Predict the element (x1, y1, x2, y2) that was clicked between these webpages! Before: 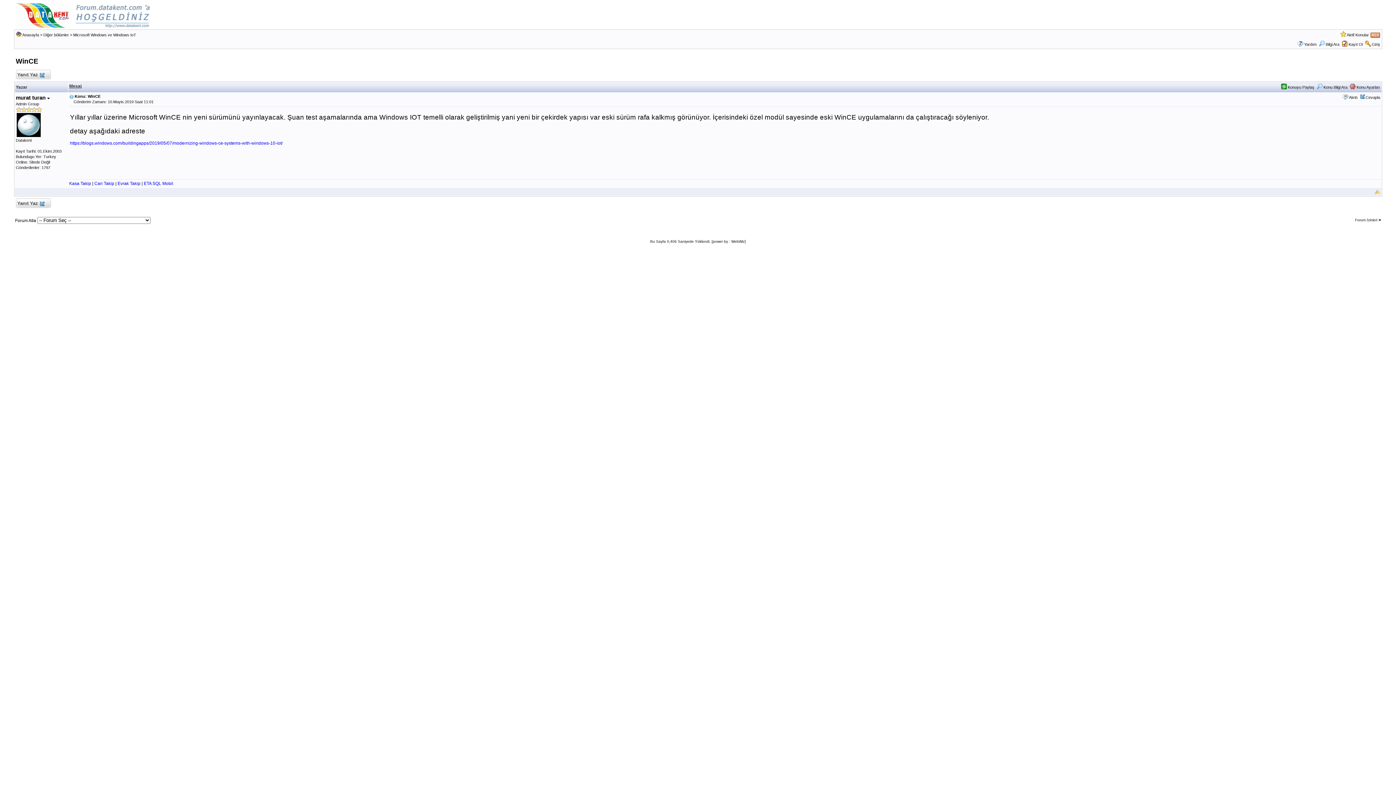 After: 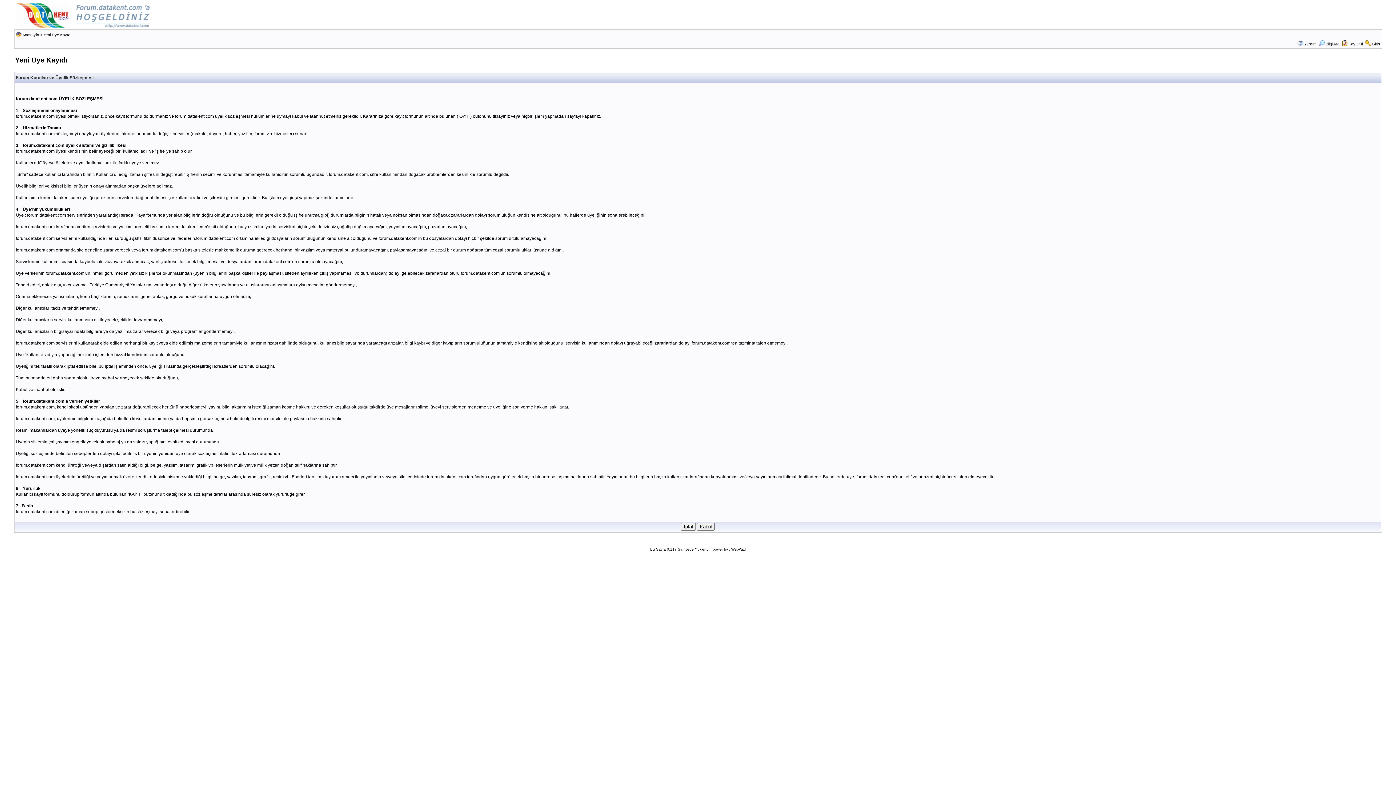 Action: label: Kayıt Ol bbox: (1348, 42, 1363, 46)